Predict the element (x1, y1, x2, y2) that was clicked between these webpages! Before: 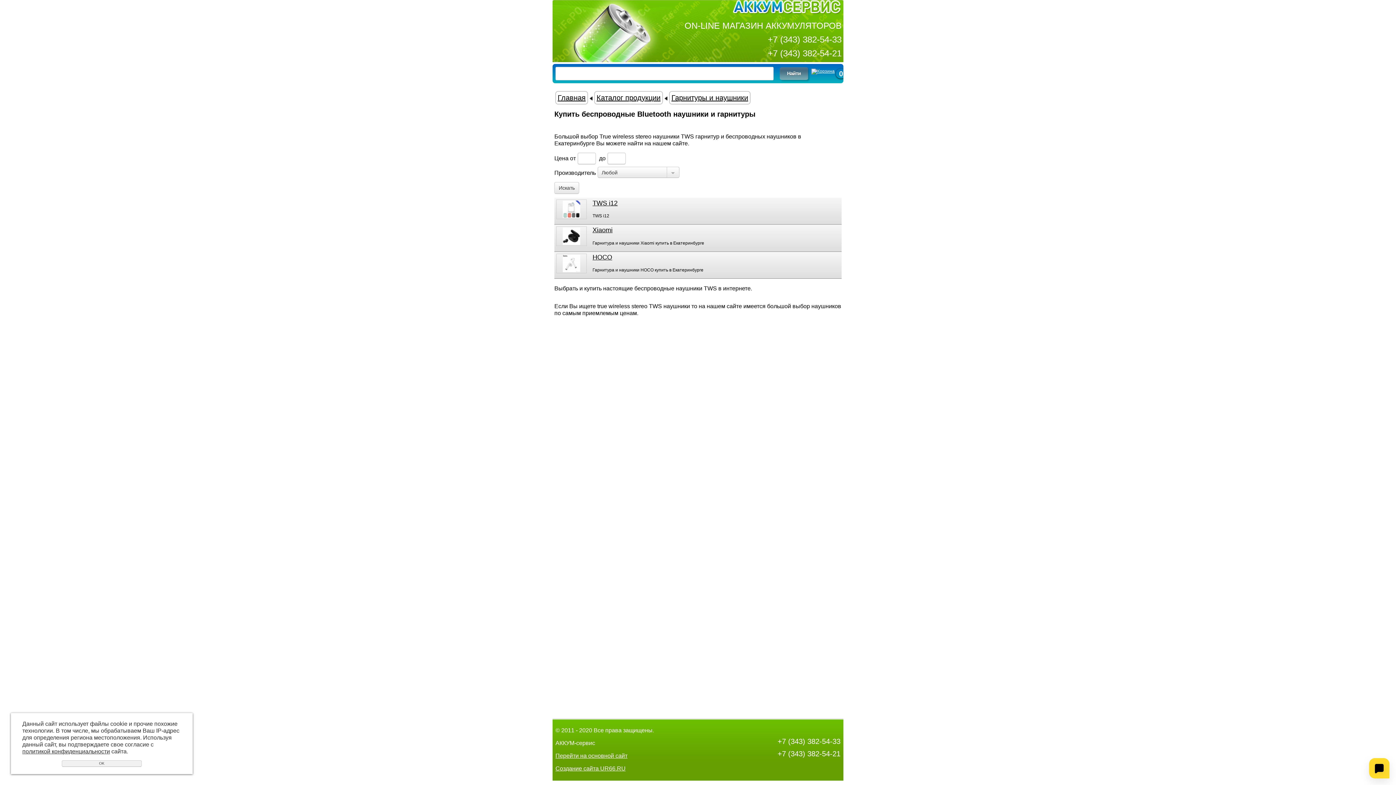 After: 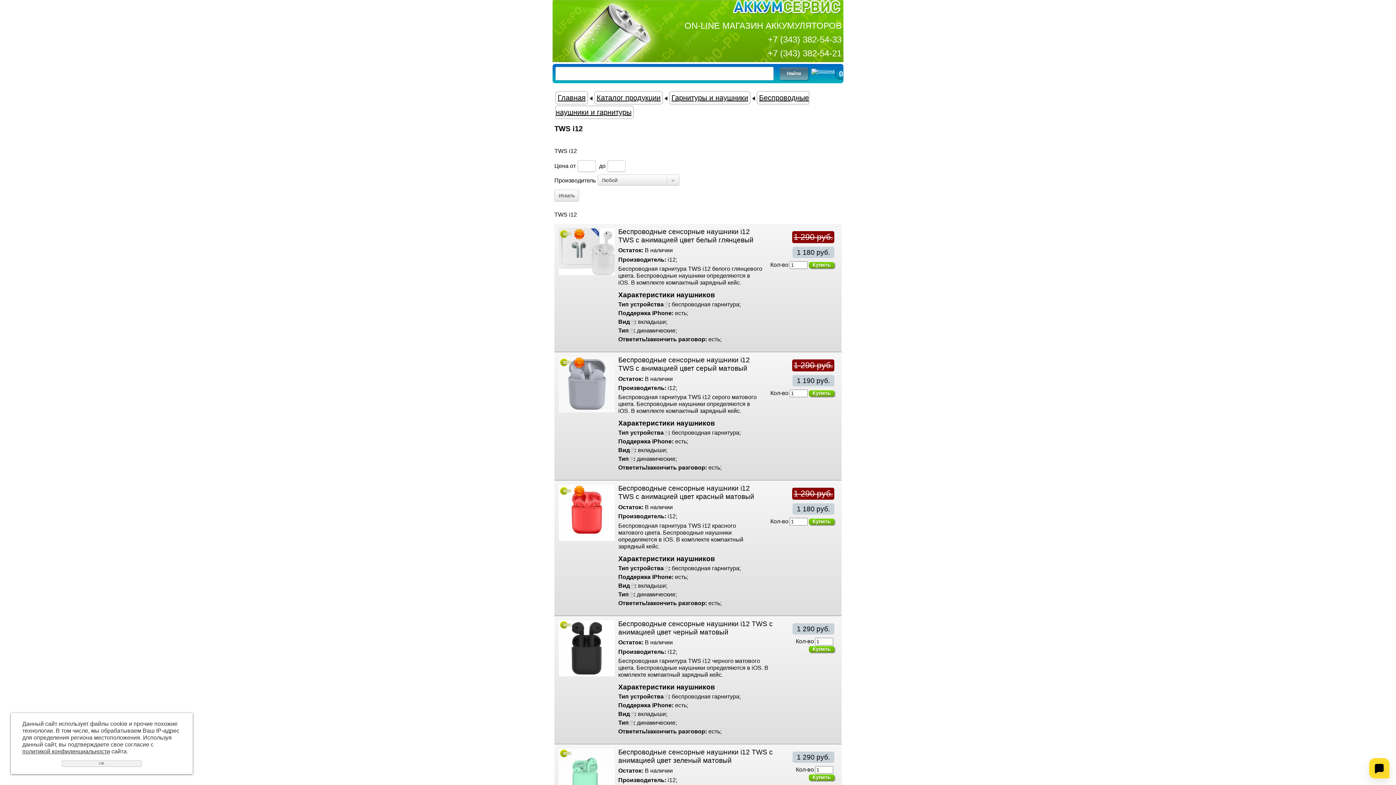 Action: bbox: (592, 199, 617, 206) label: TWS i12